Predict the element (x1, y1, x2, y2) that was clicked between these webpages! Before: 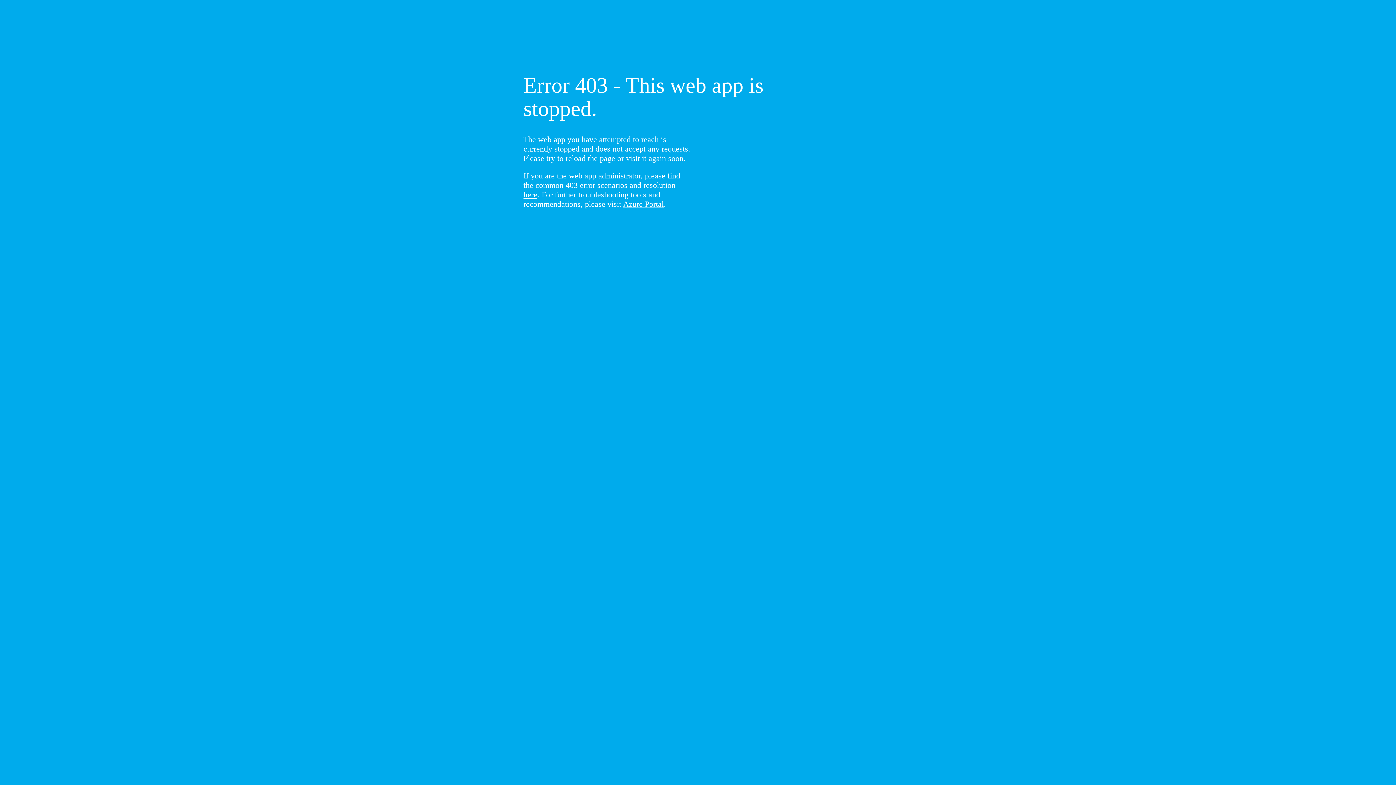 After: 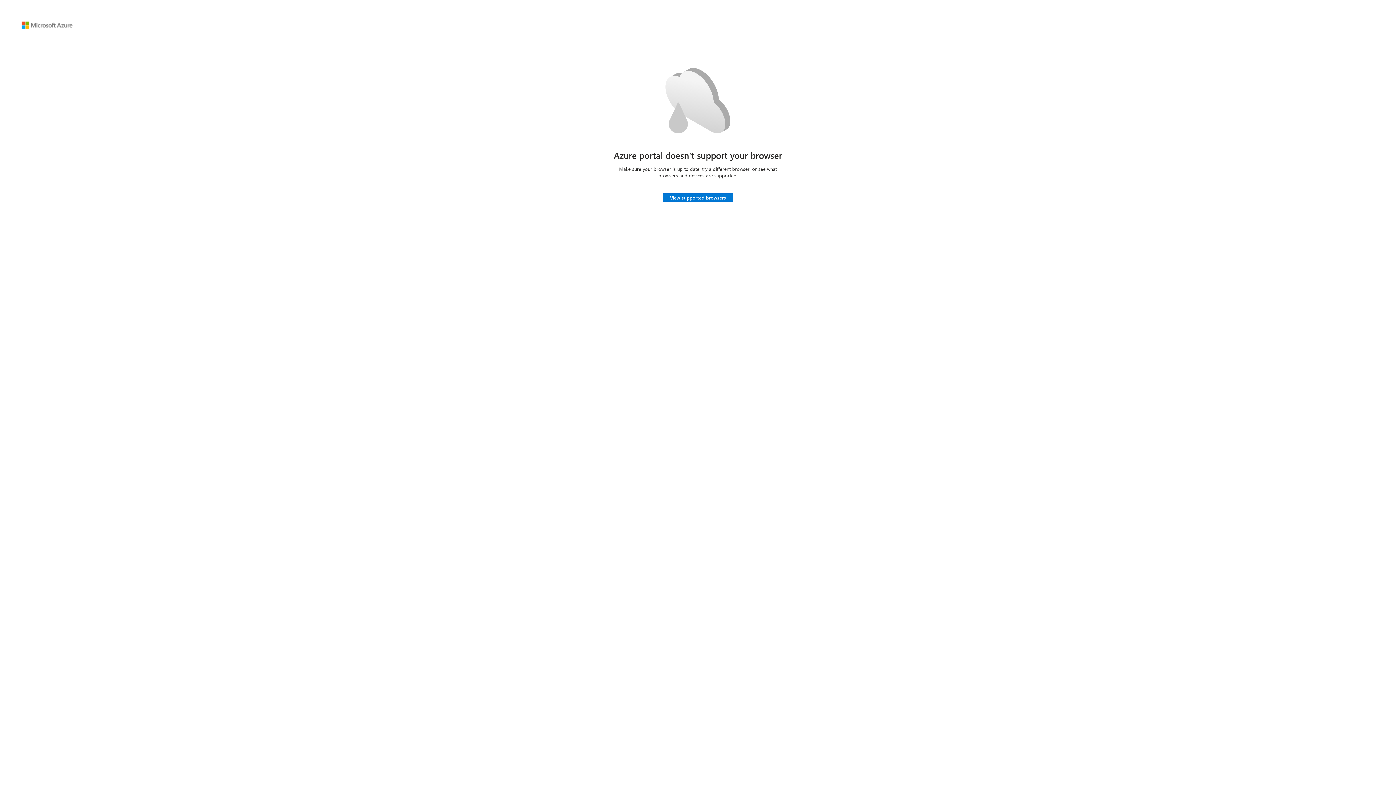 Action: label: Azure Portal bbox: (623, 199, 664, 208)